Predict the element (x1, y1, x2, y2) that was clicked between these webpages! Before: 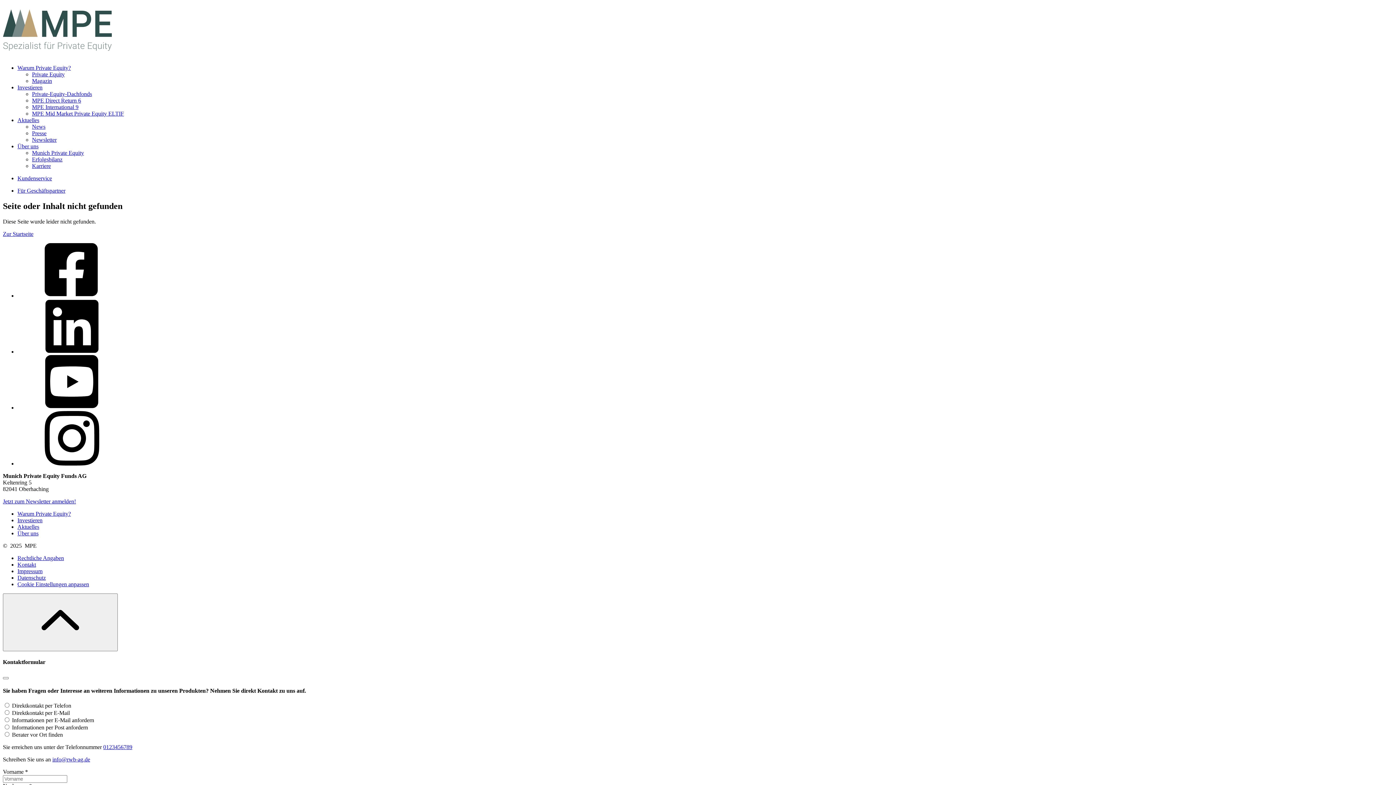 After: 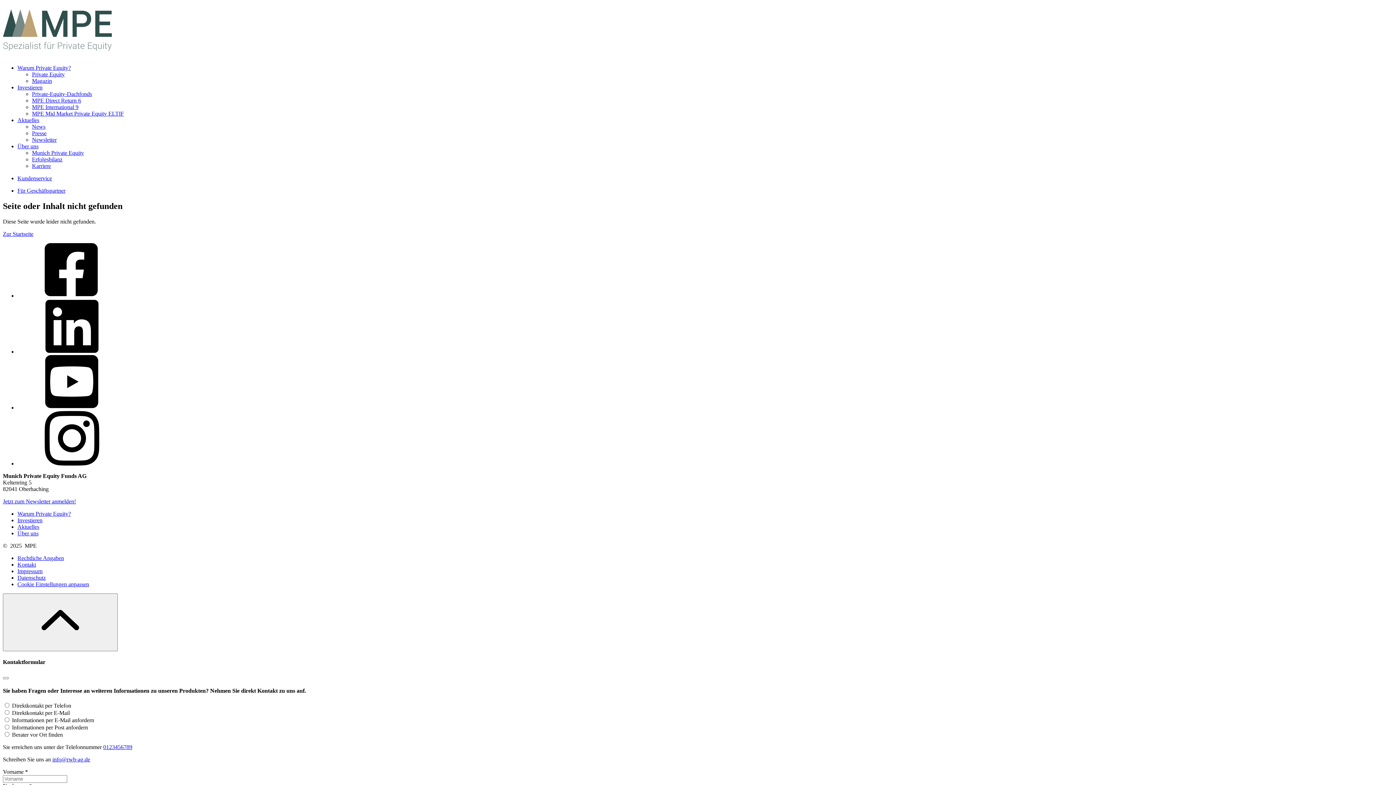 Action: label: instagram bbox: (17, 460, 126, 466)